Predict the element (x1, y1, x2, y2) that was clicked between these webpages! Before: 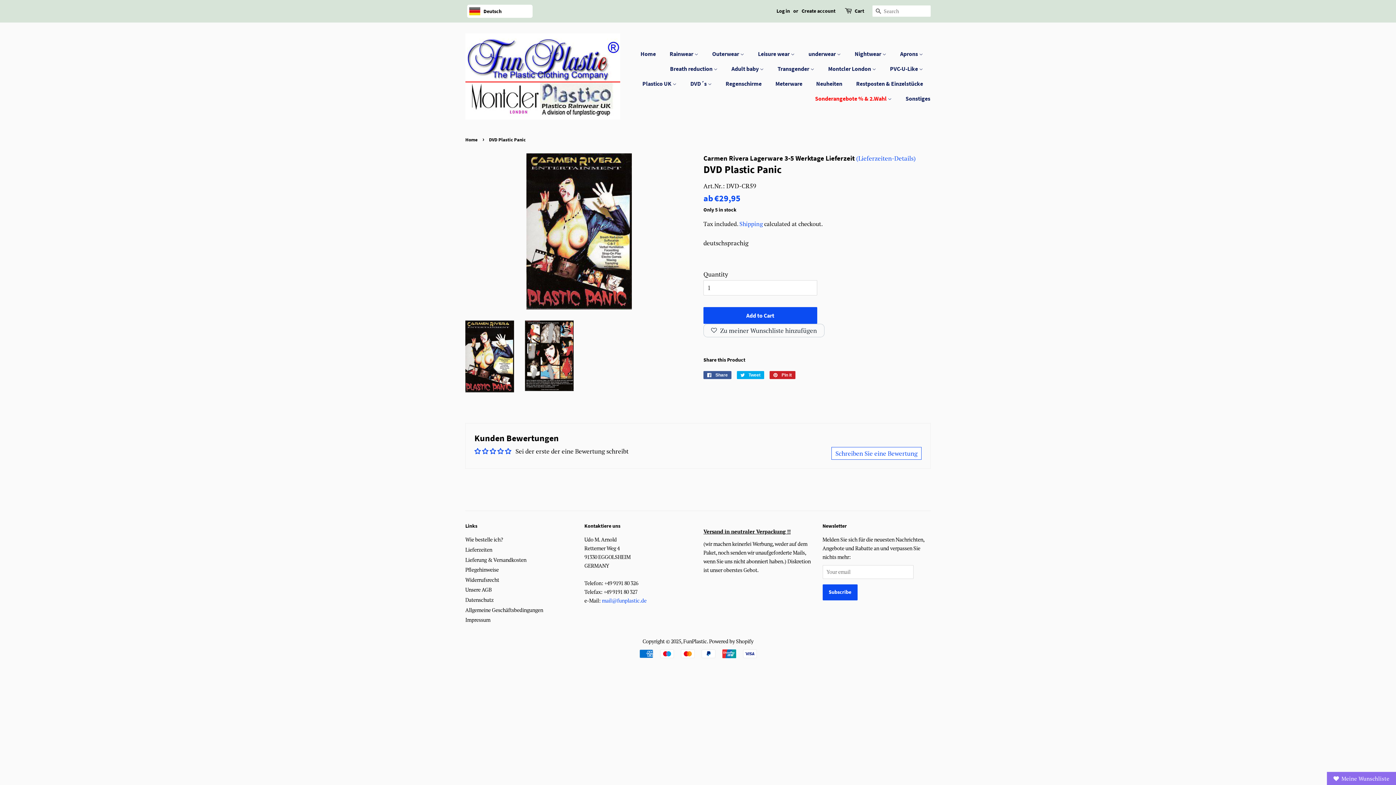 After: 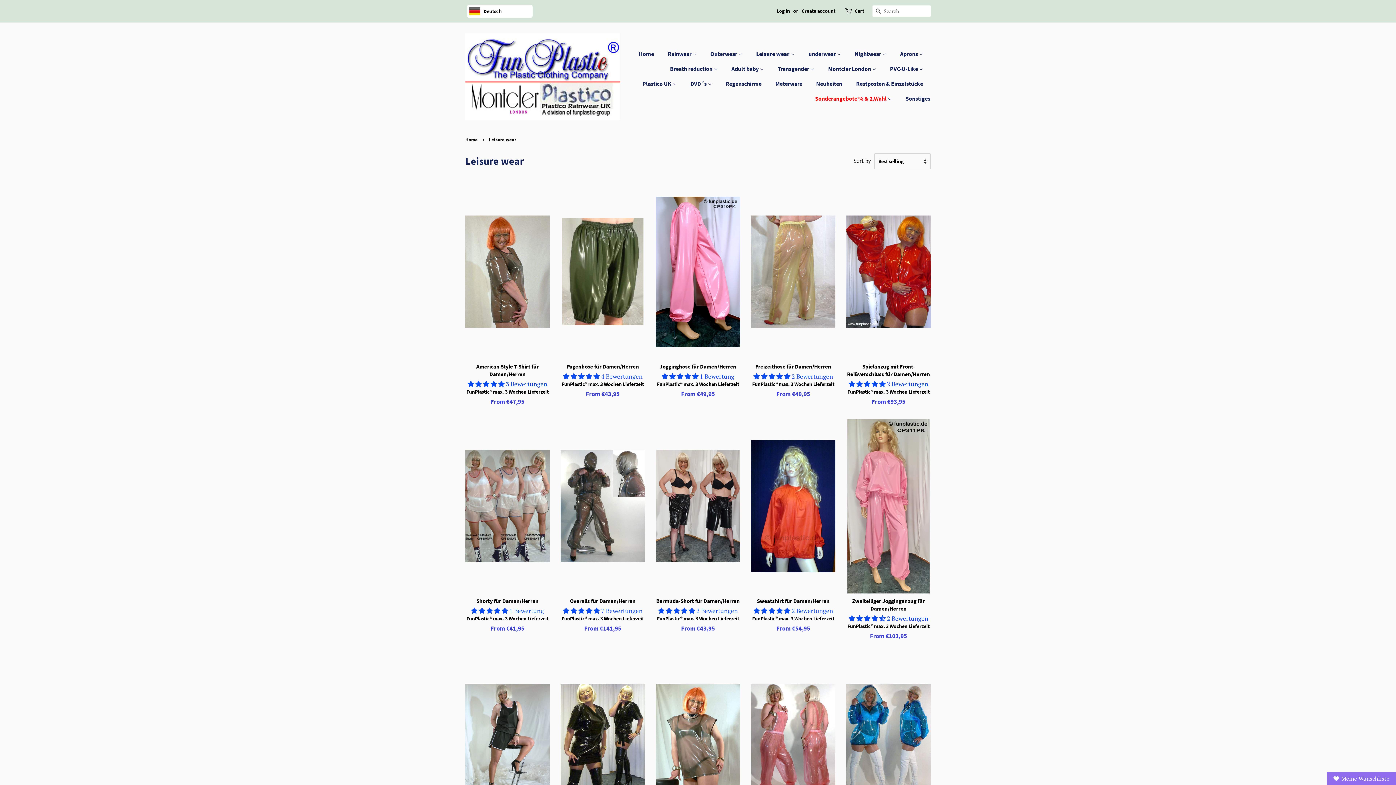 Action: bbox: (752, 46, 802, 61) label: Leisure wear 